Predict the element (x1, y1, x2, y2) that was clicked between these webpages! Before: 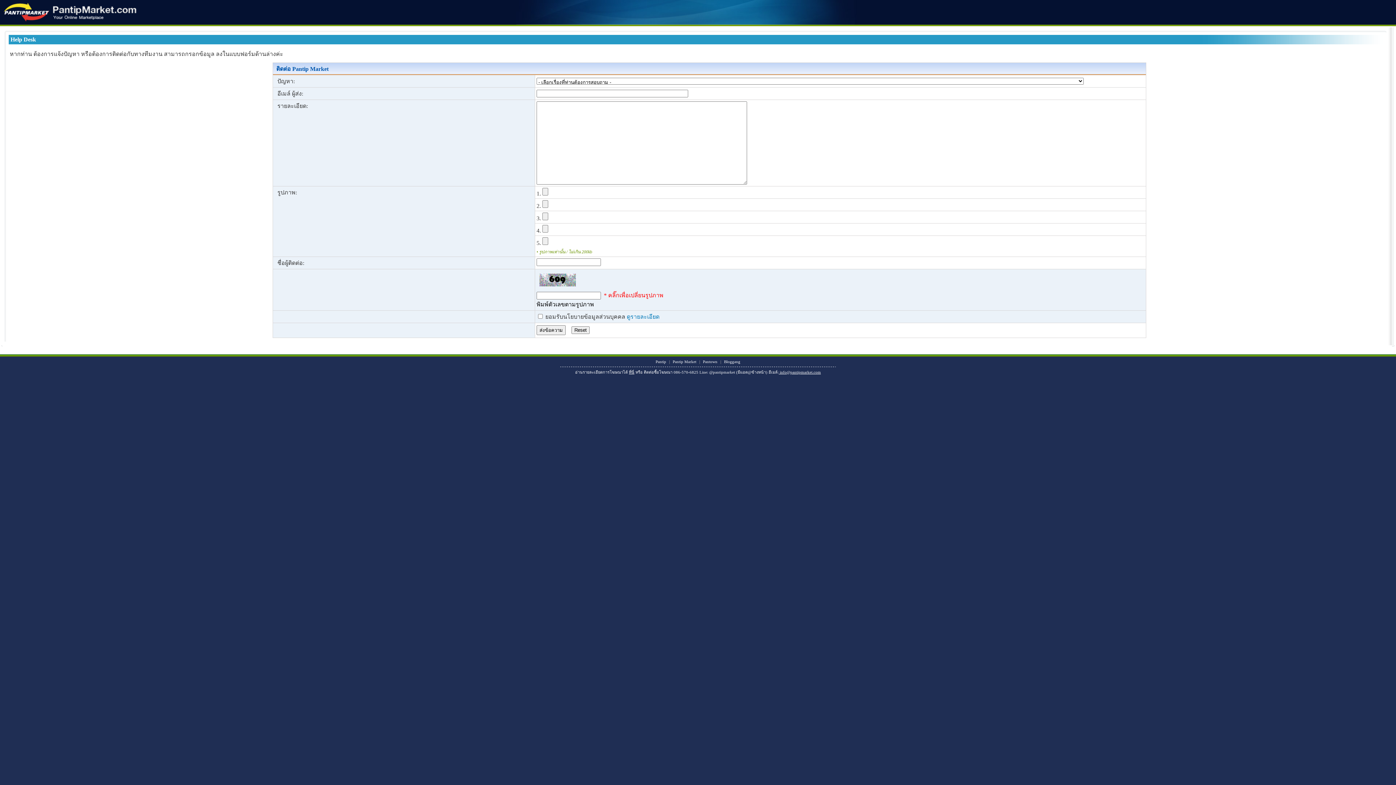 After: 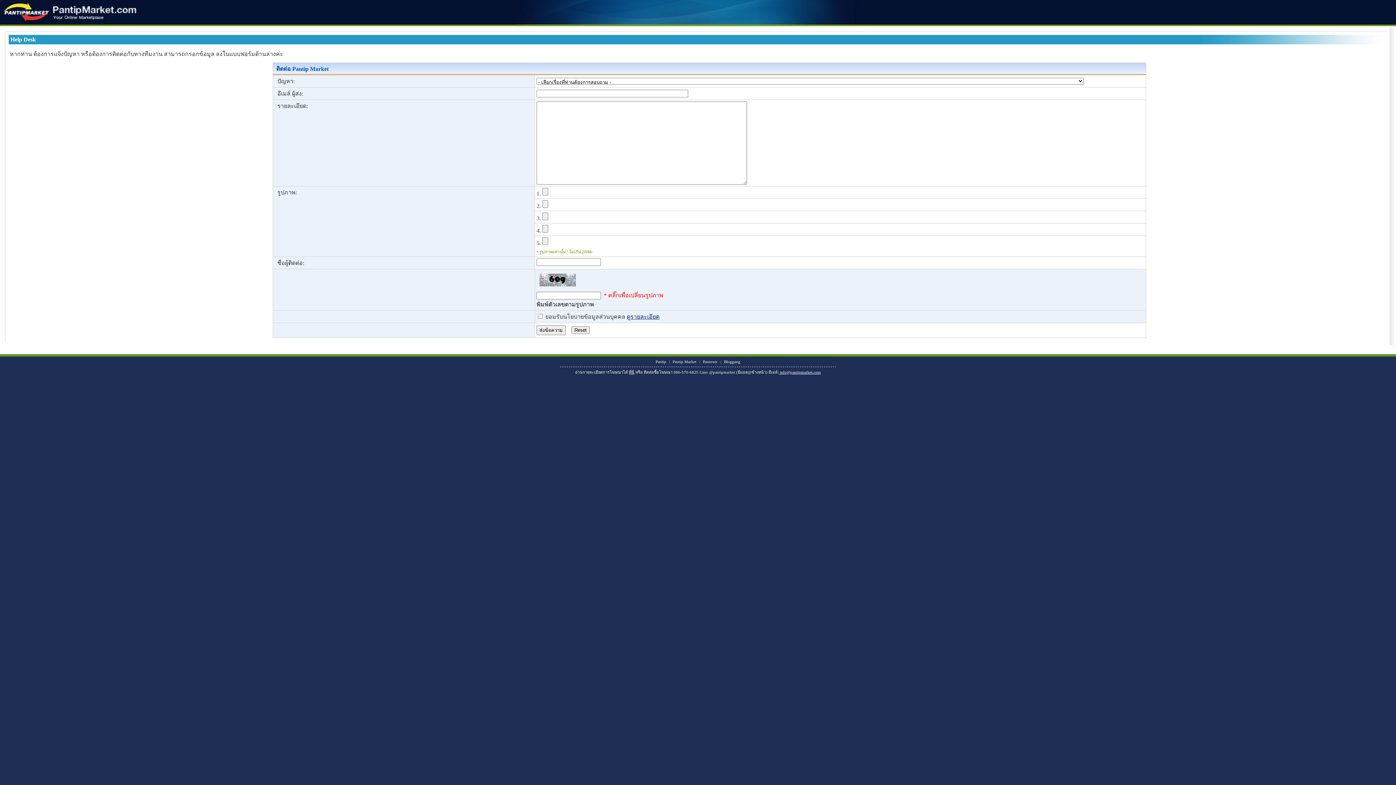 Action: label: ดูรายละเอียด bbox: (626, 313, 659, 320)